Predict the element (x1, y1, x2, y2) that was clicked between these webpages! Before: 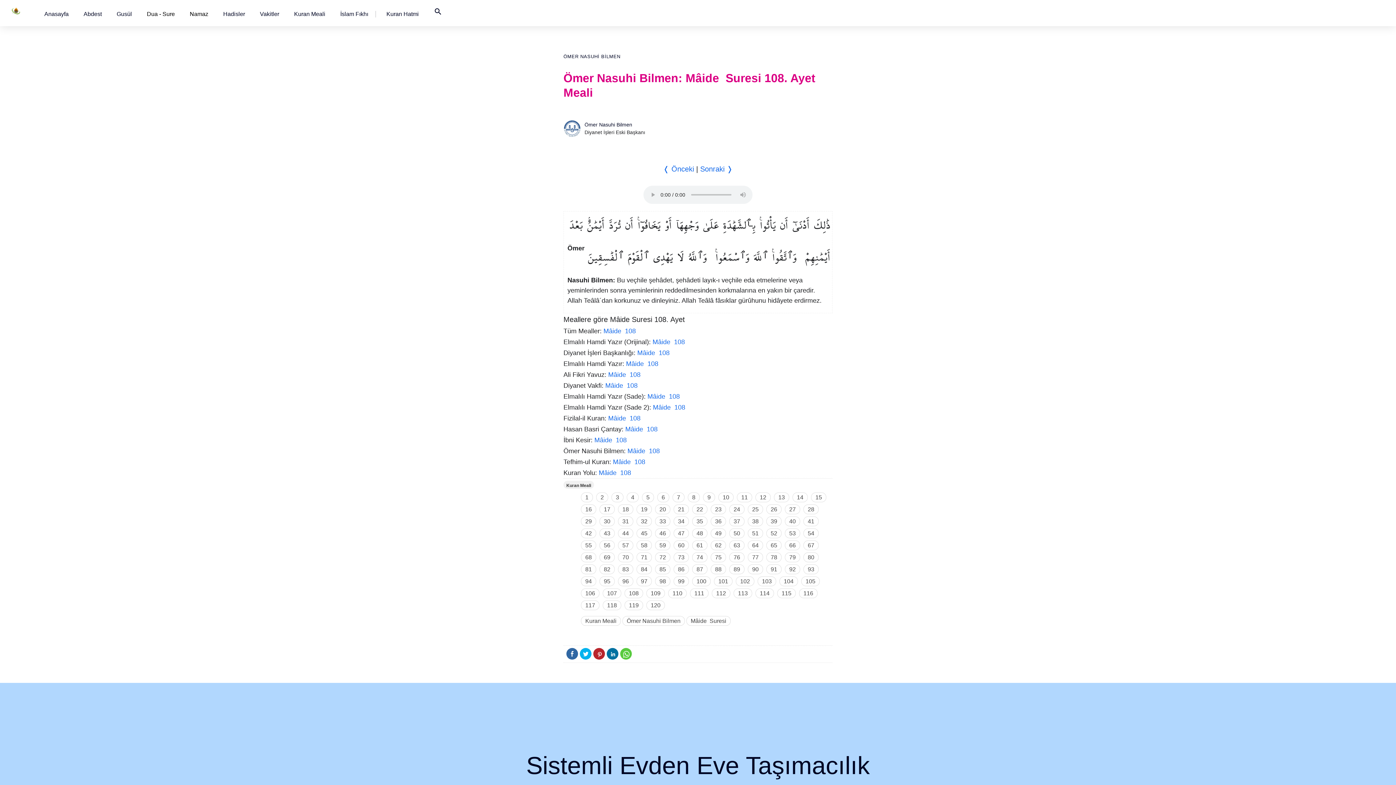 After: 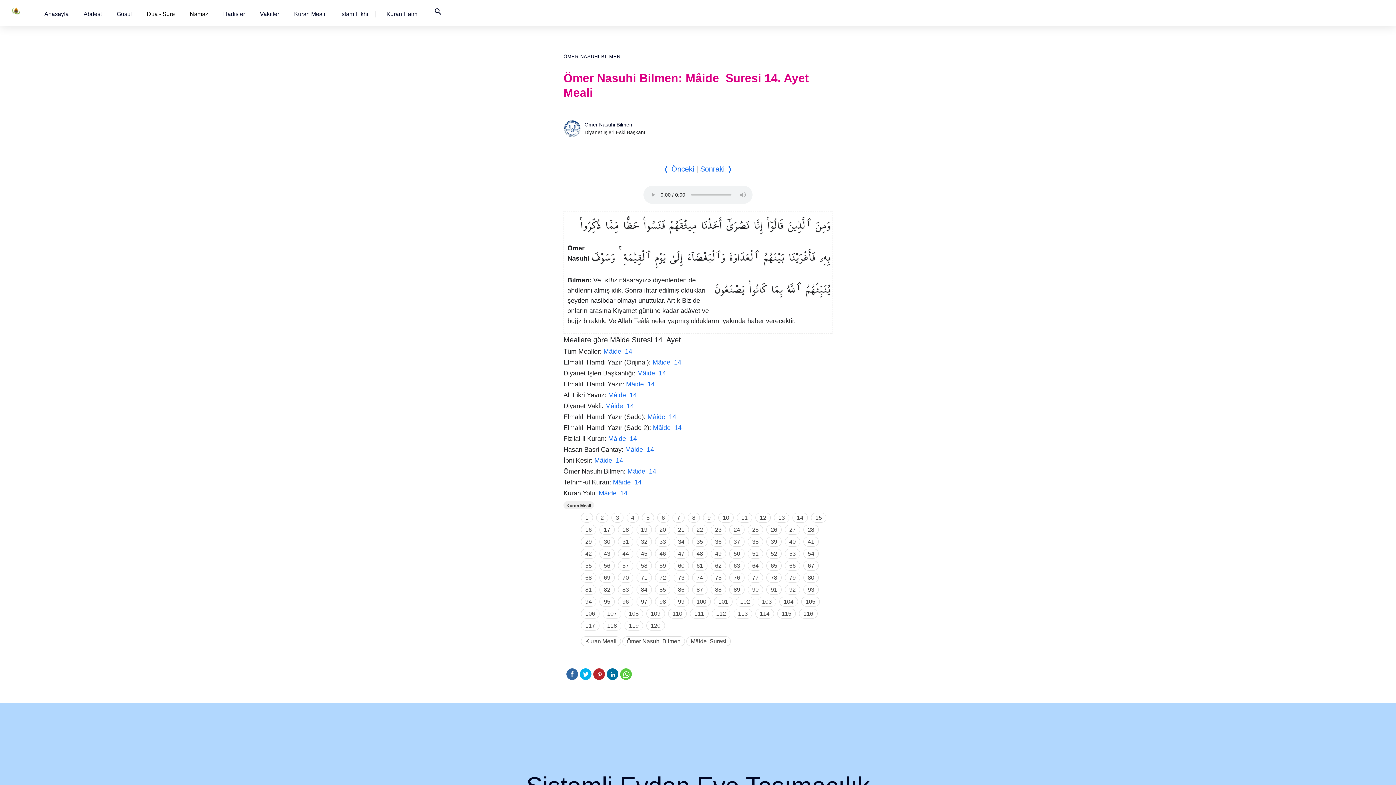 Action: label: 14 bbox: (792, 492, 808, 502)